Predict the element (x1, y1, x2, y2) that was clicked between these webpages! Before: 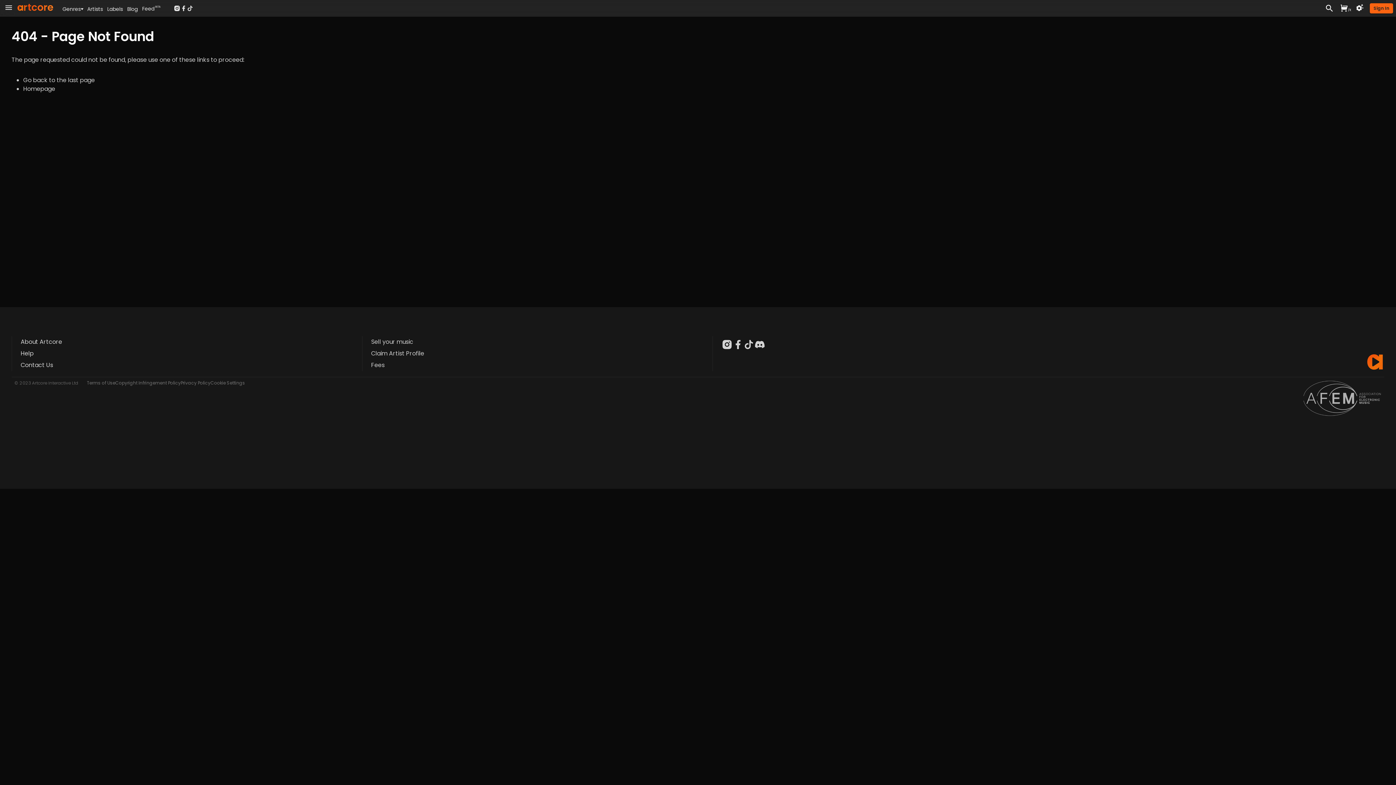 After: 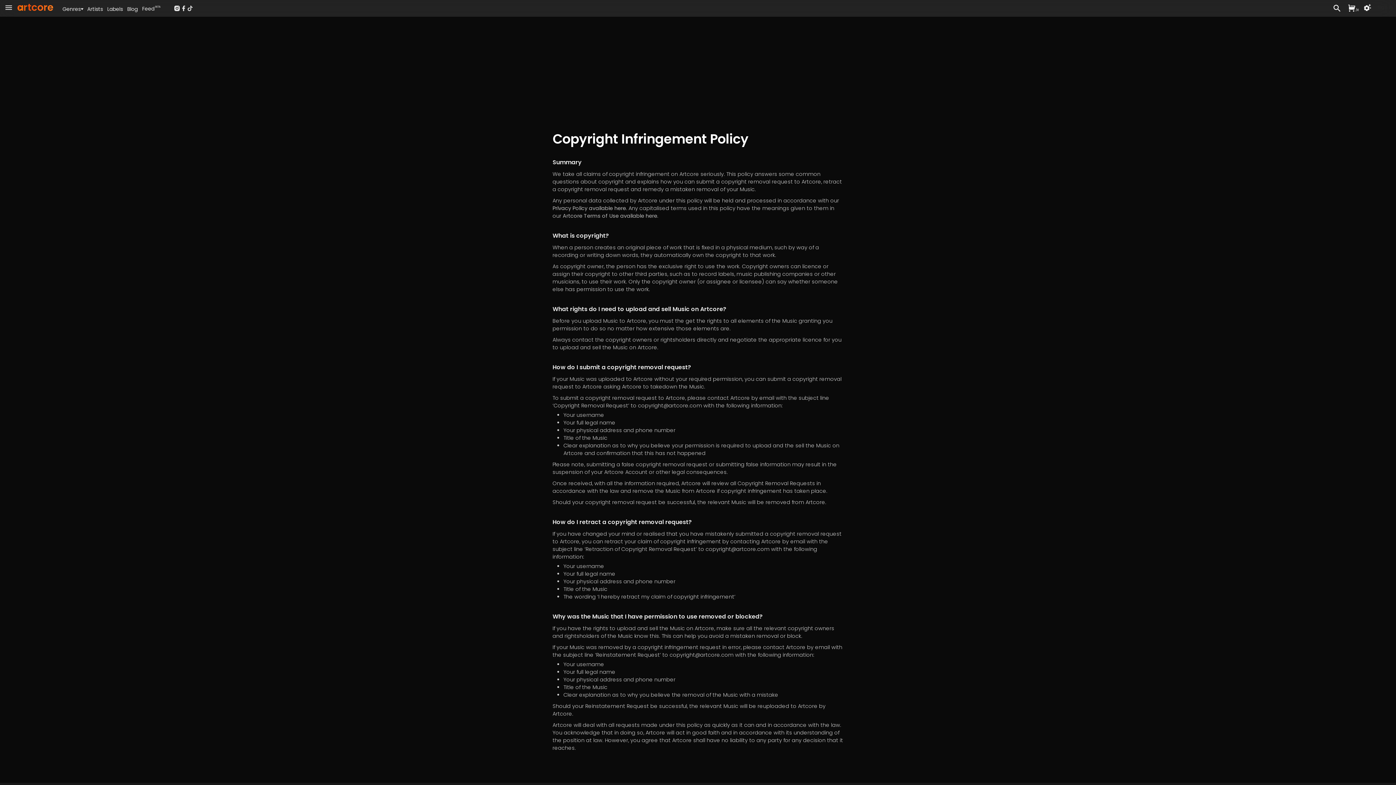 Action: bbox: (115, 380, 180, 386) label: Copyright Infringement Policy